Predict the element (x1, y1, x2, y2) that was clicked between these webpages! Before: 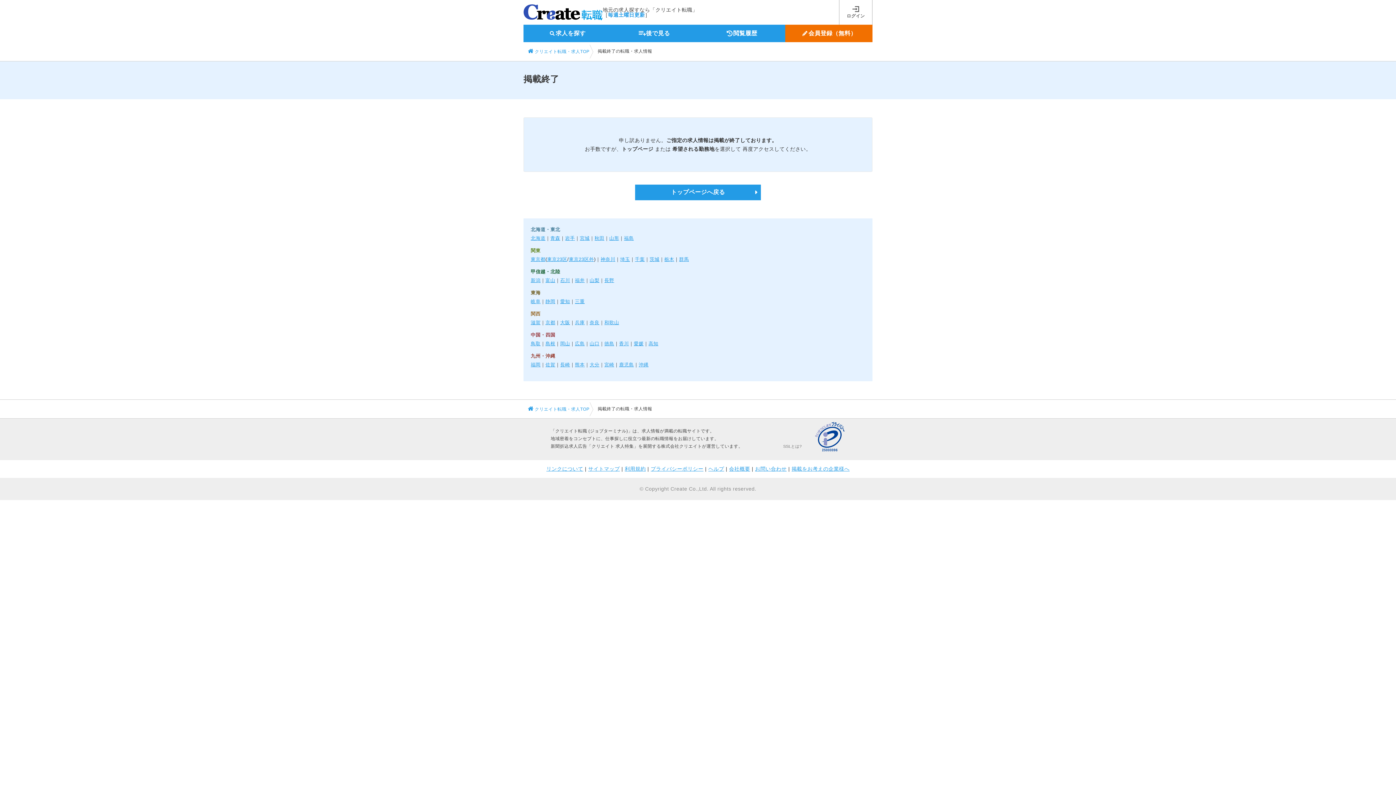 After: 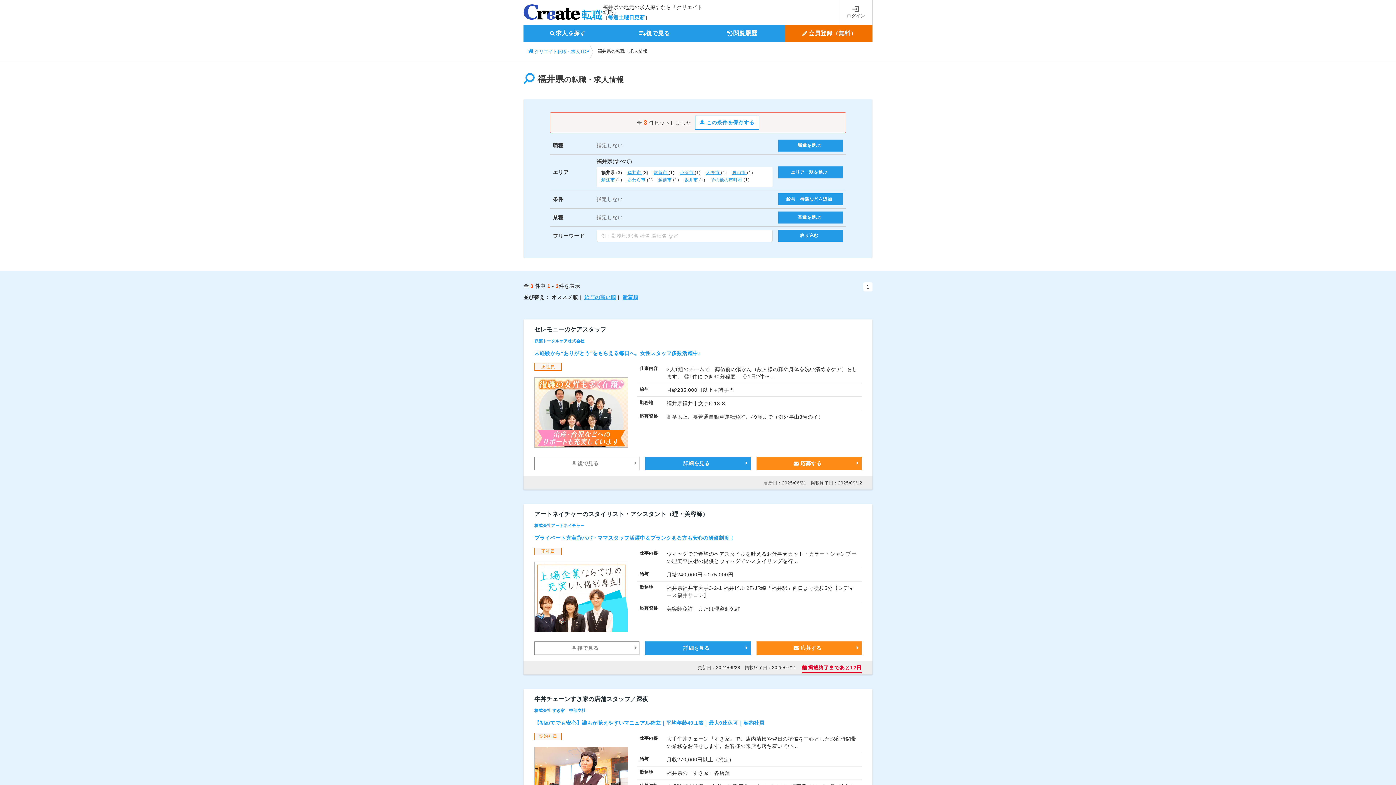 Action: bbox: (575, 277, 584, 283) label: 福井